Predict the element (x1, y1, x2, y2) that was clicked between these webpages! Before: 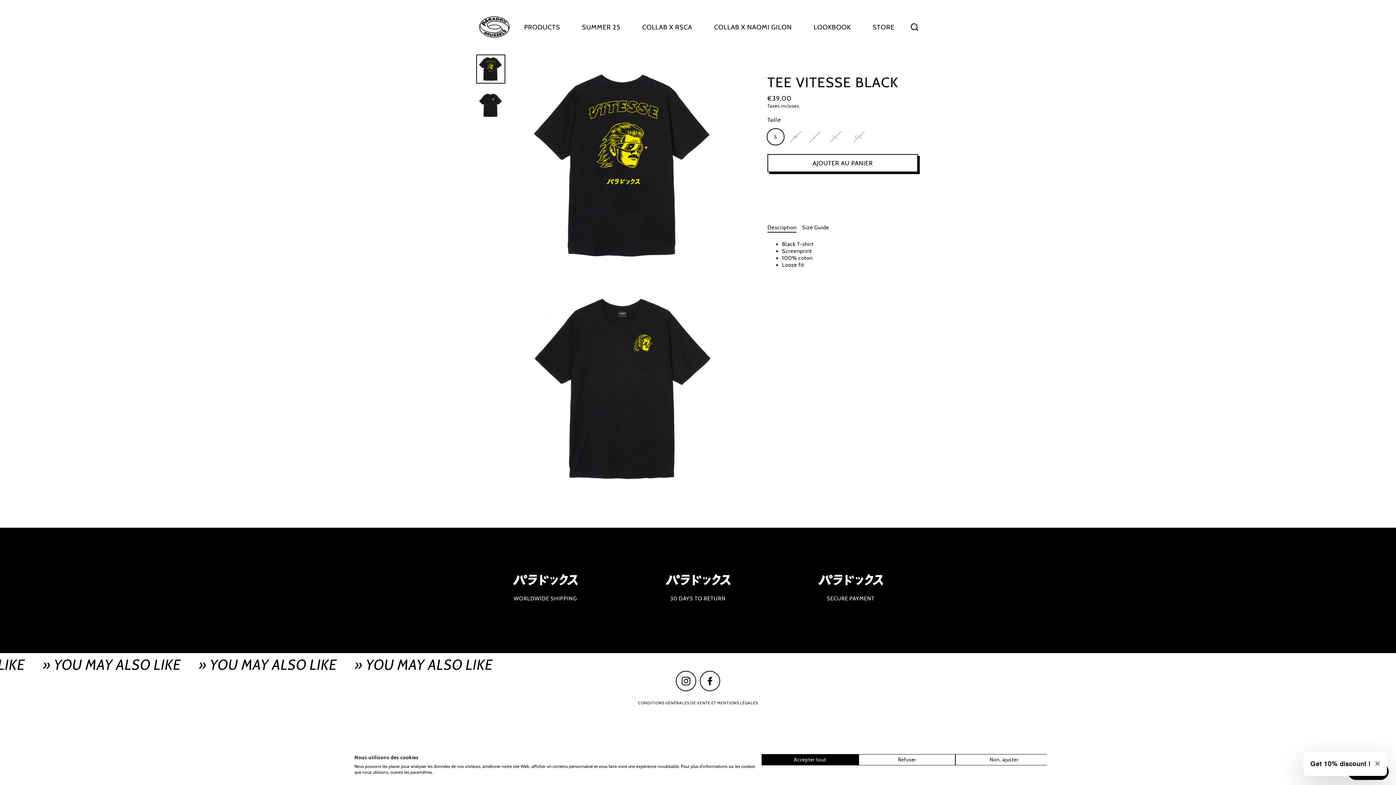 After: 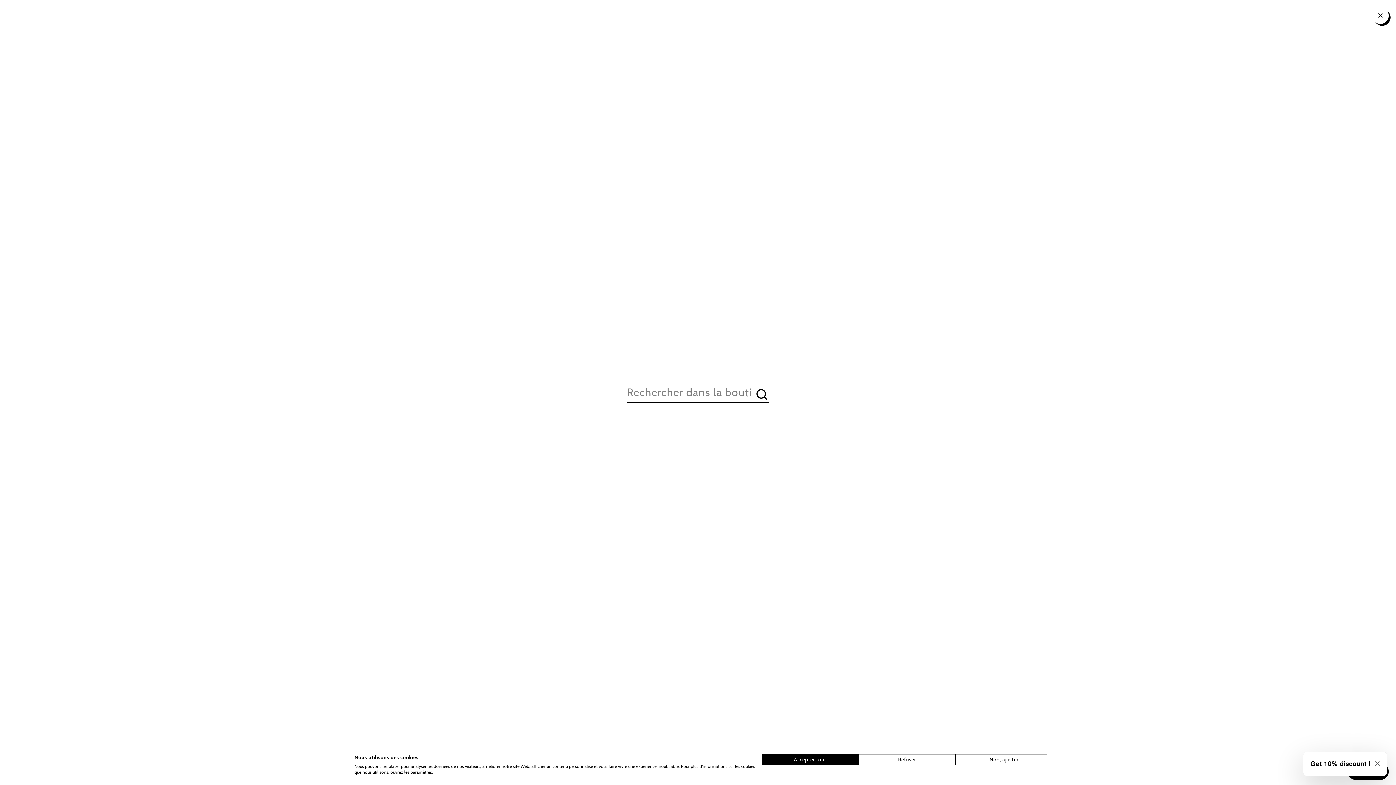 Action: bbox: (905, 19, 924, 35) label: Rechercher